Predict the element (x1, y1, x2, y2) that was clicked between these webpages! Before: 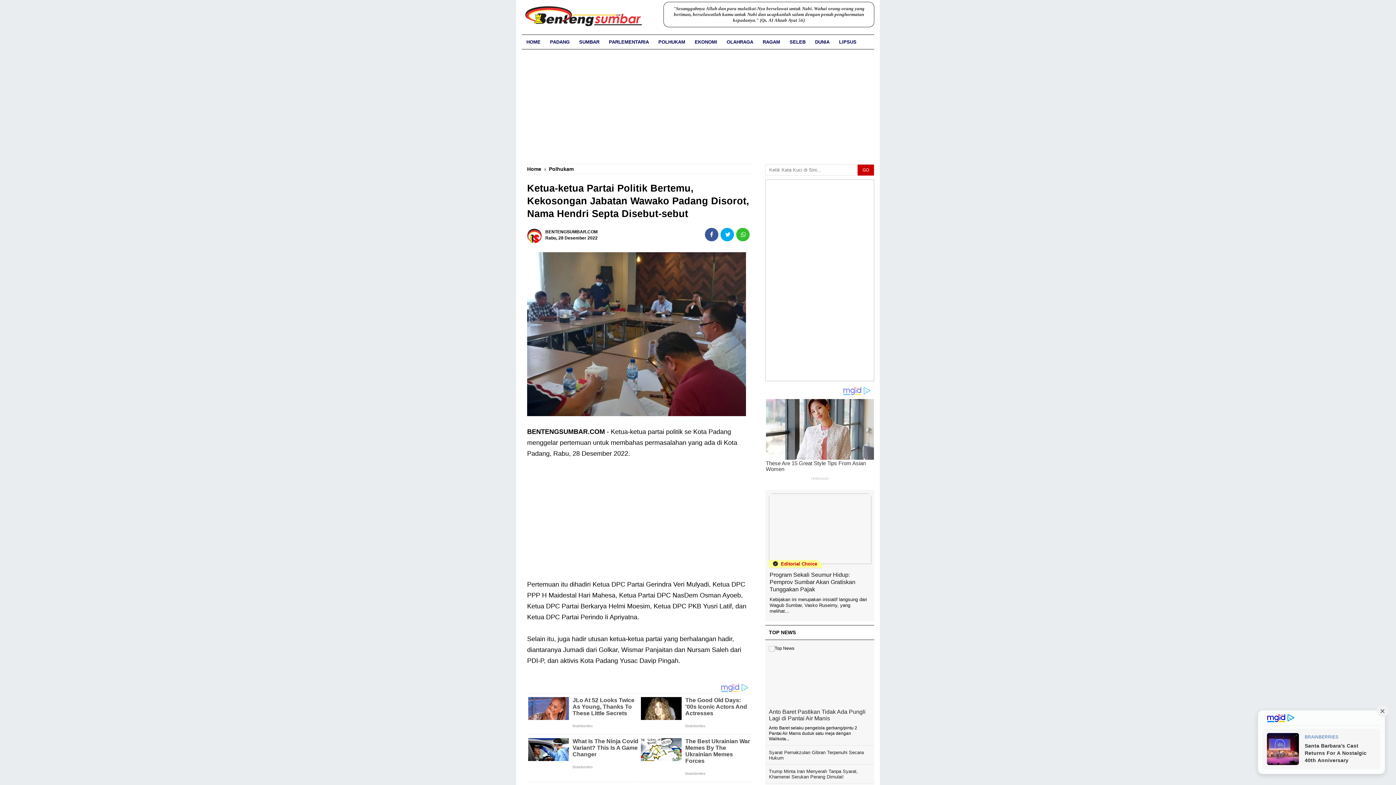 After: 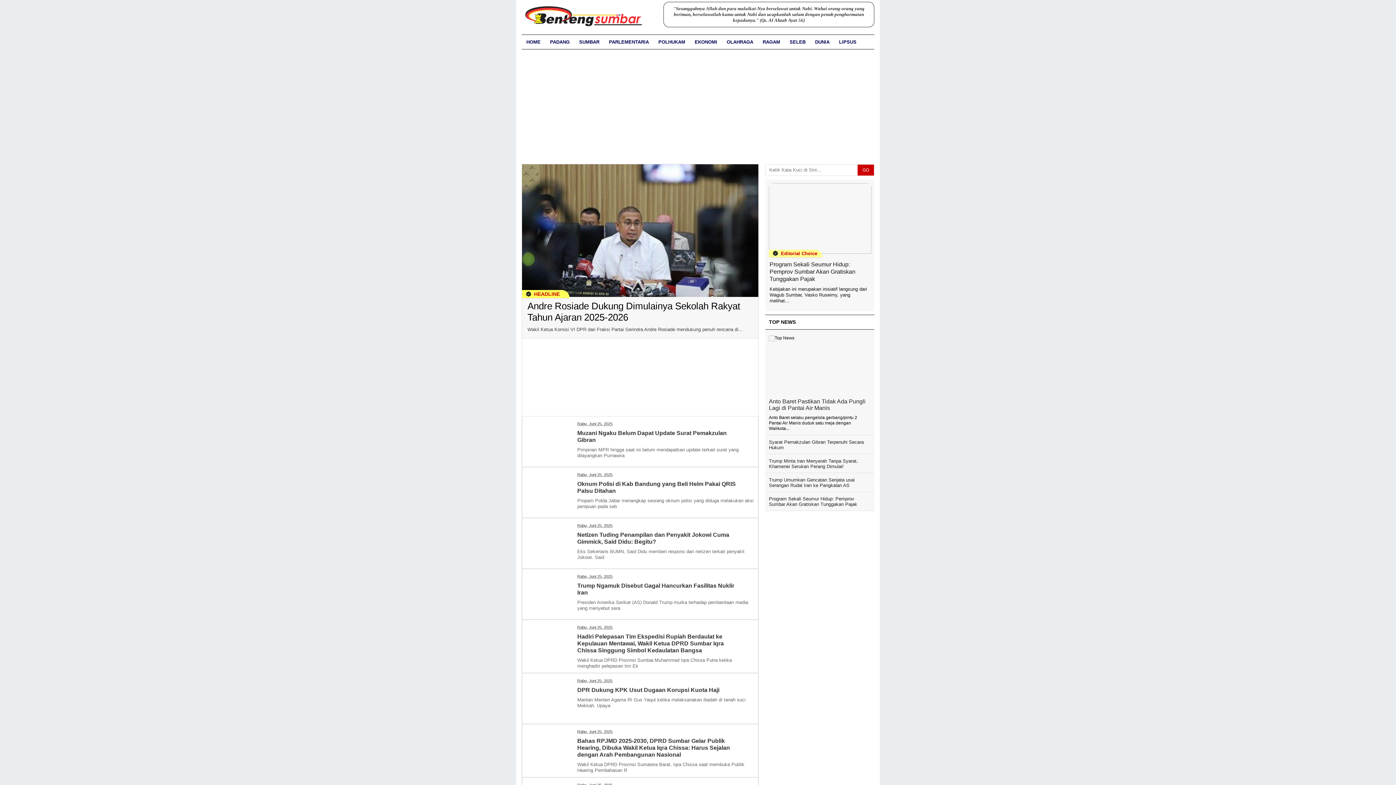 Action: bbox: (521, 34, 545, 49) label: HOME